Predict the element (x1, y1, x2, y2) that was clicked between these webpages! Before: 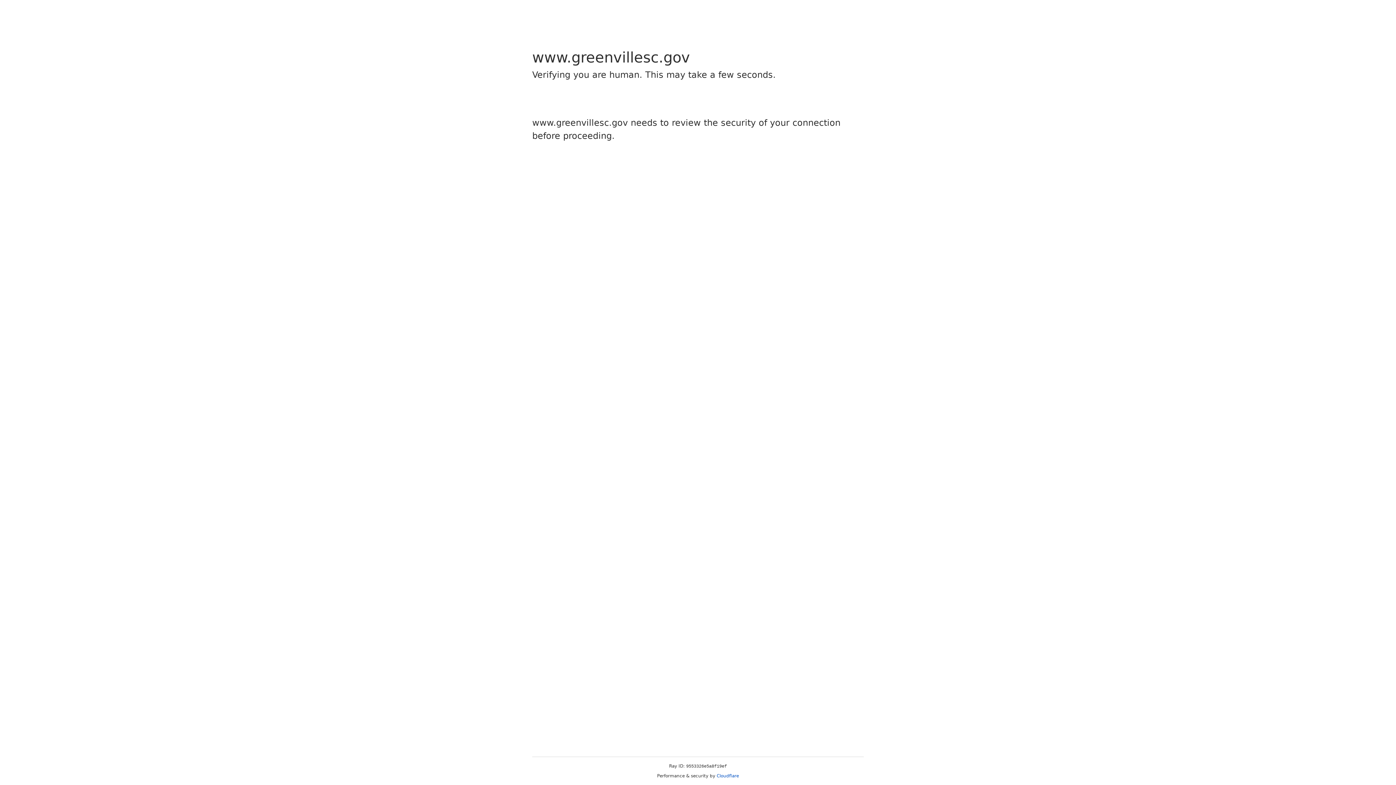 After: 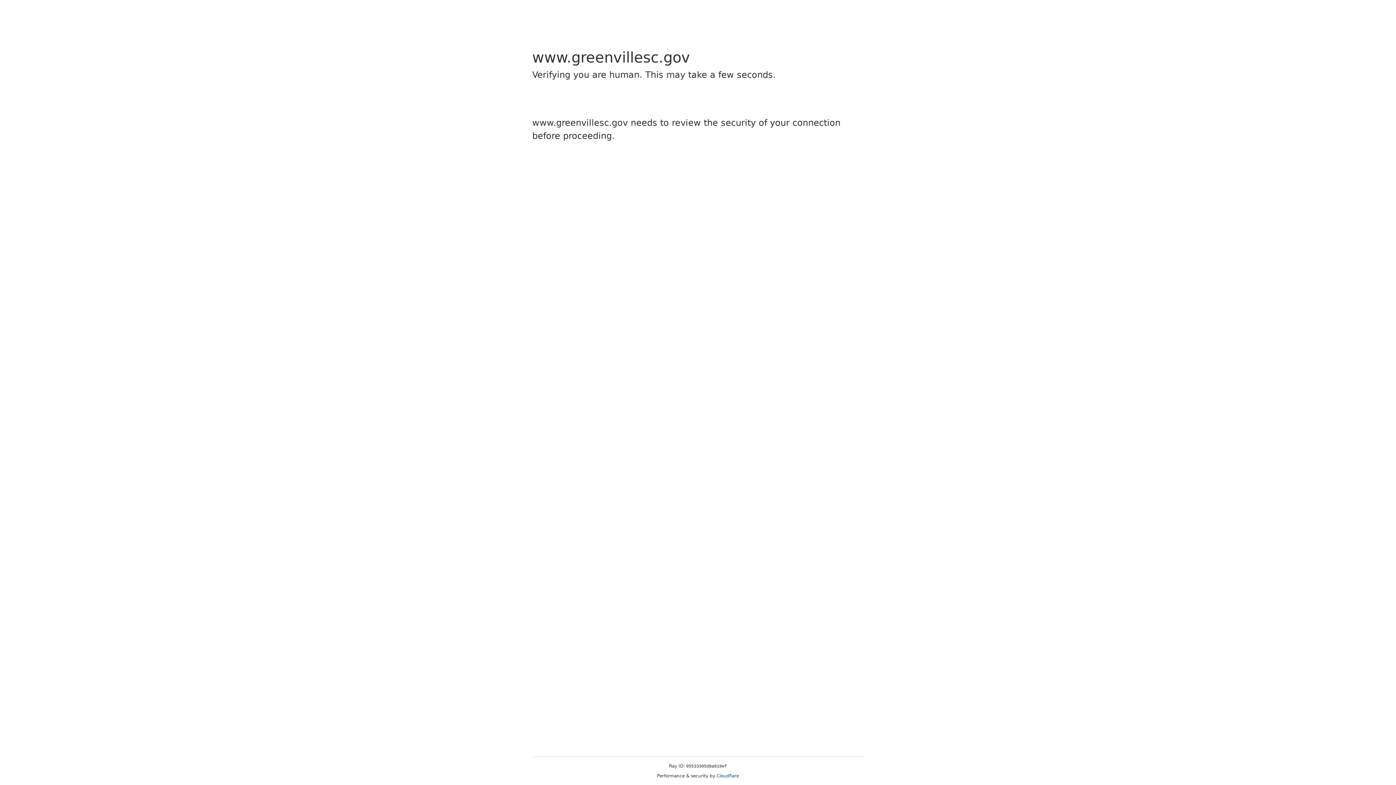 Action: label: Cloudflare bbox: (716, 773, 739, 778)